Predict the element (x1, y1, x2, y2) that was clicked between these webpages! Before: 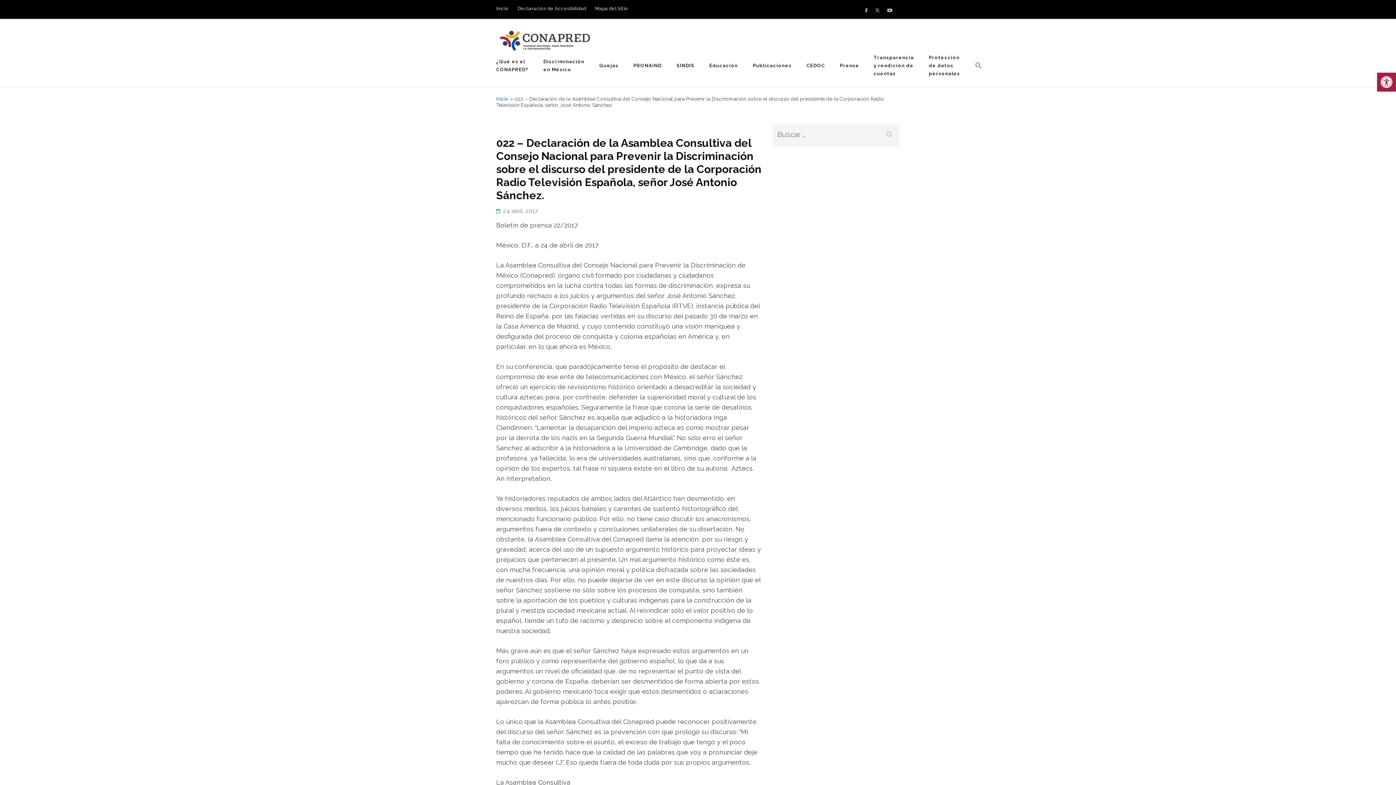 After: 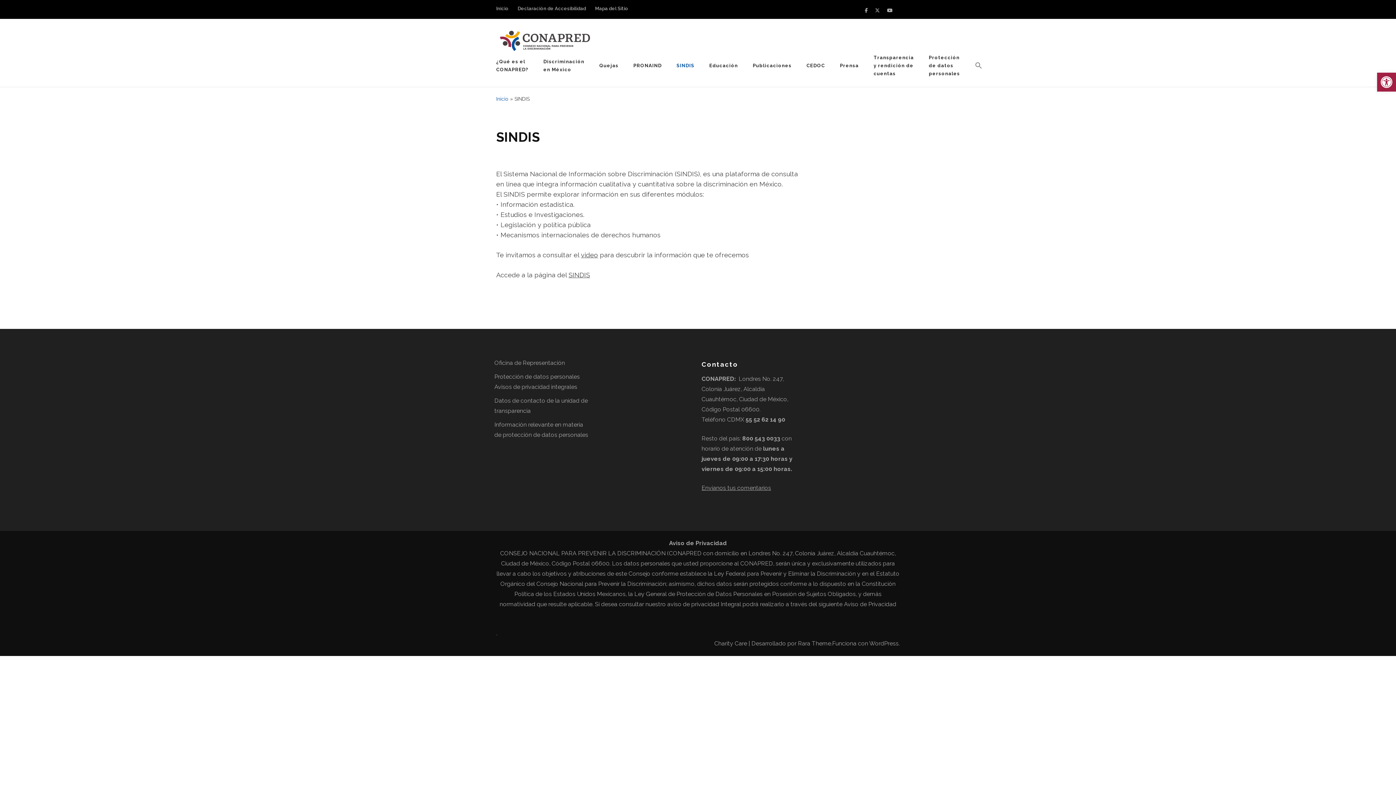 Action: label: SINDIS bbox: (676, 61, 694, 69)